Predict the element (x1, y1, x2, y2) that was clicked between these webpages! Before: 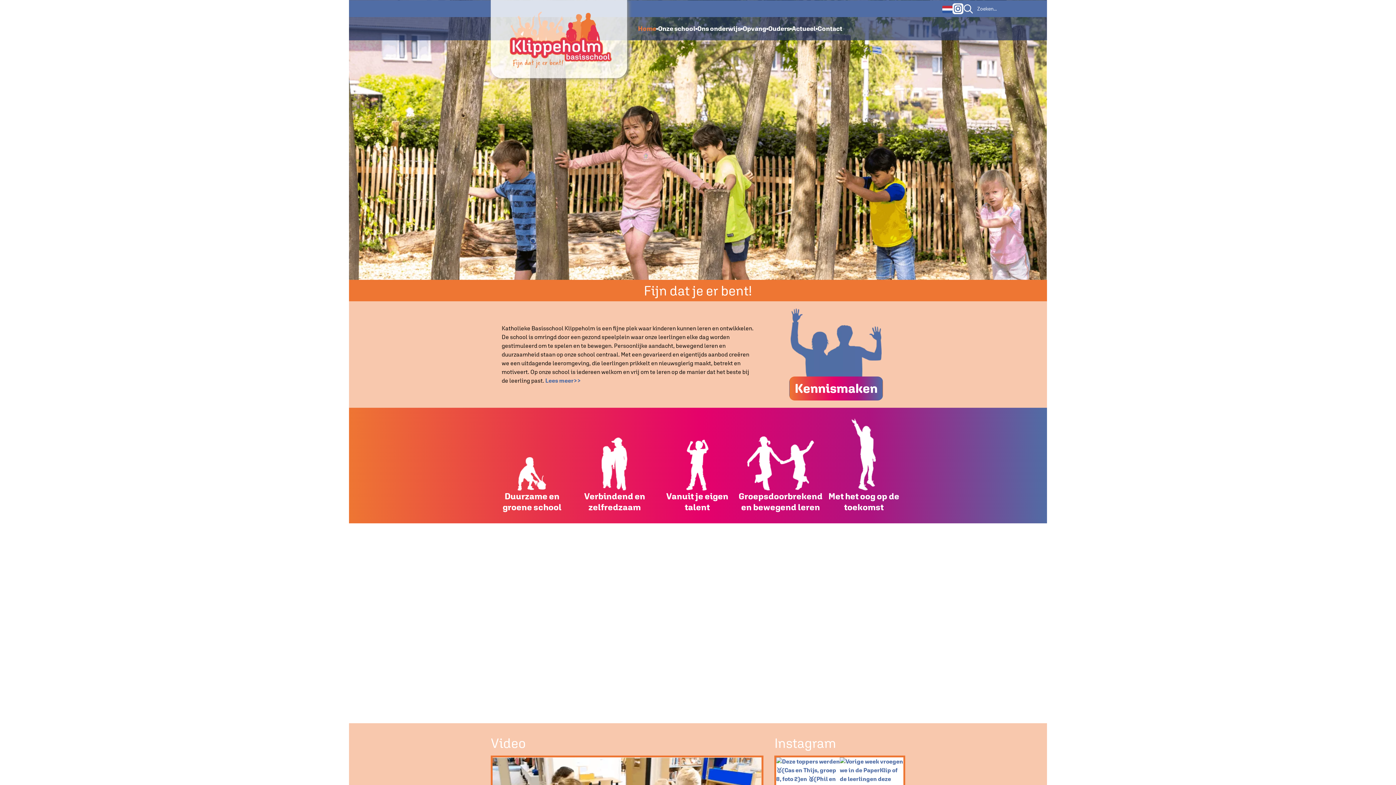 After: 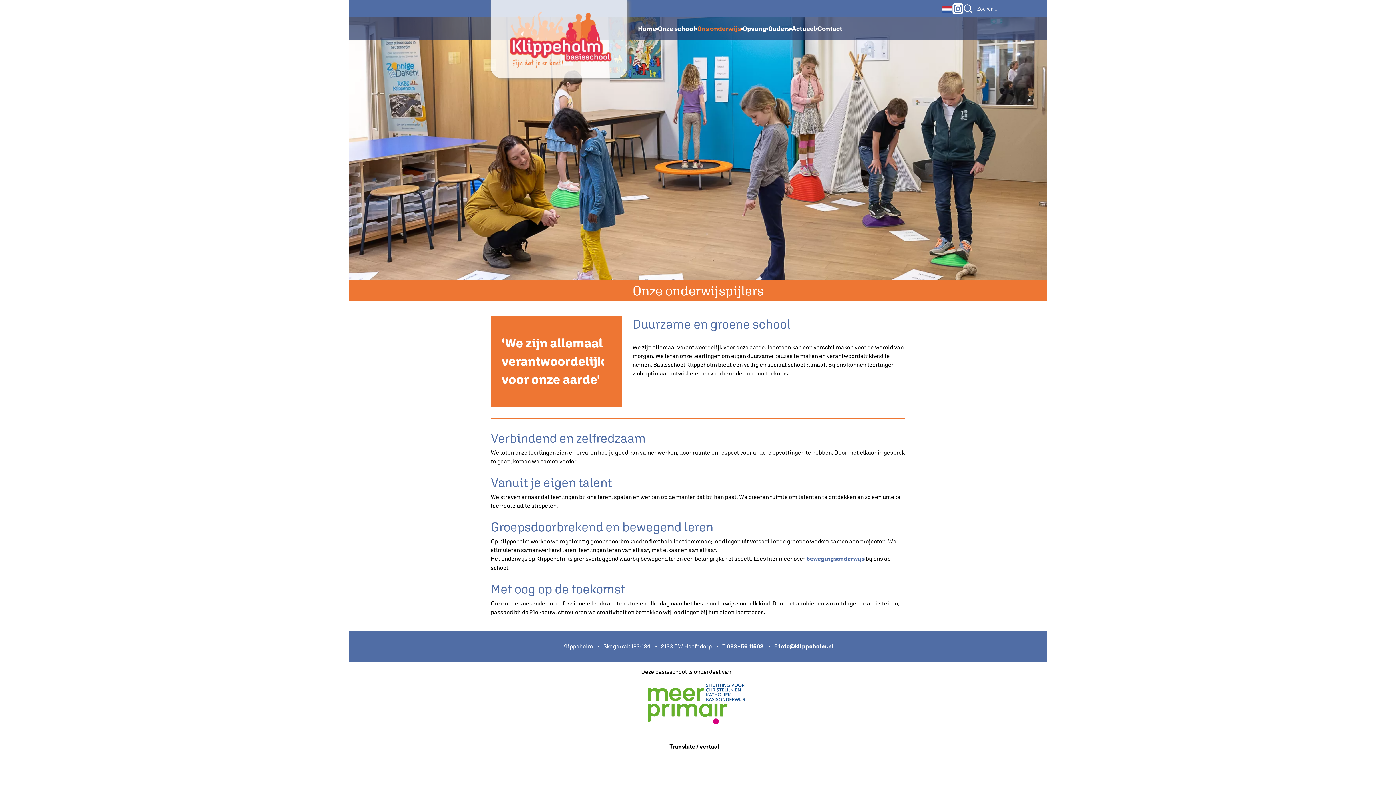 Action: bbox: (822, 418, 905, 512) label: Met het oog op de toekomst